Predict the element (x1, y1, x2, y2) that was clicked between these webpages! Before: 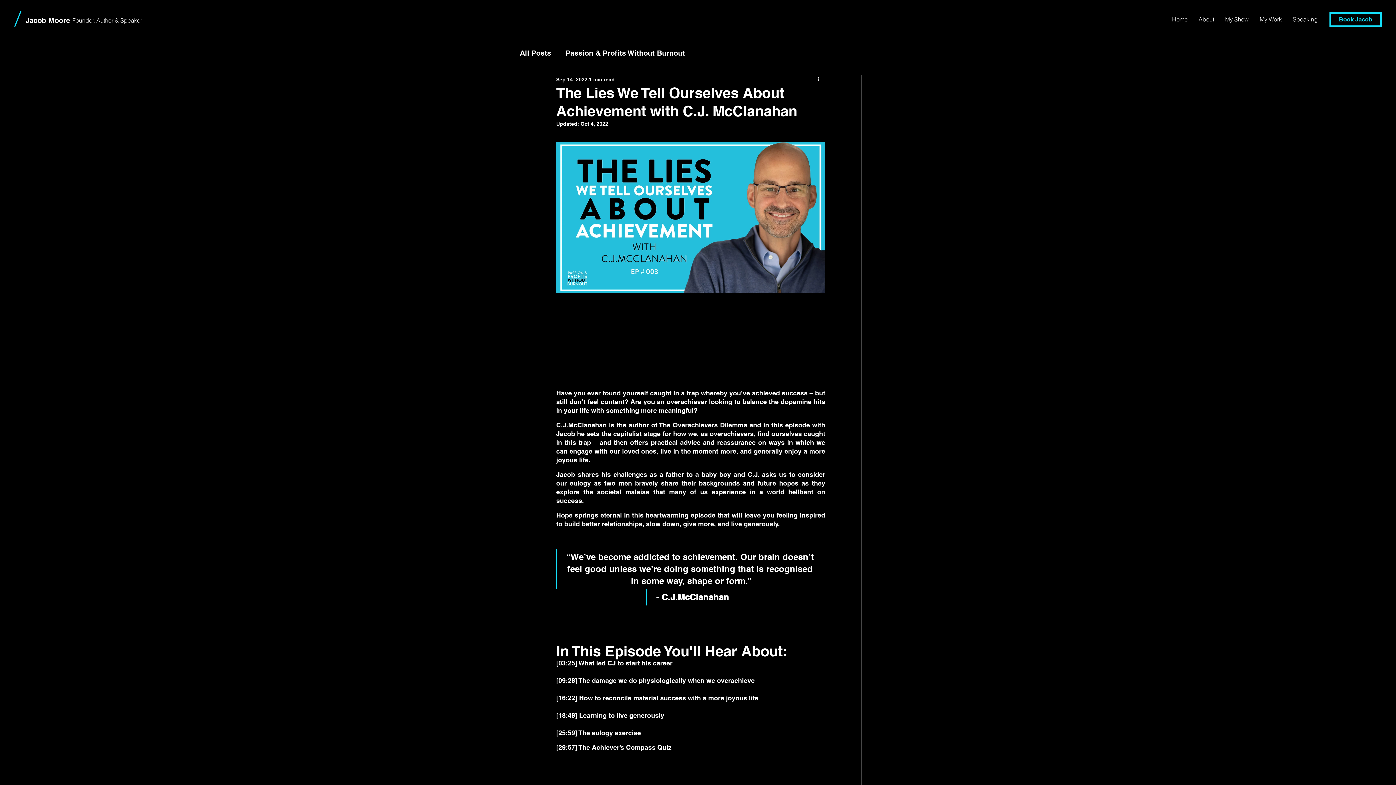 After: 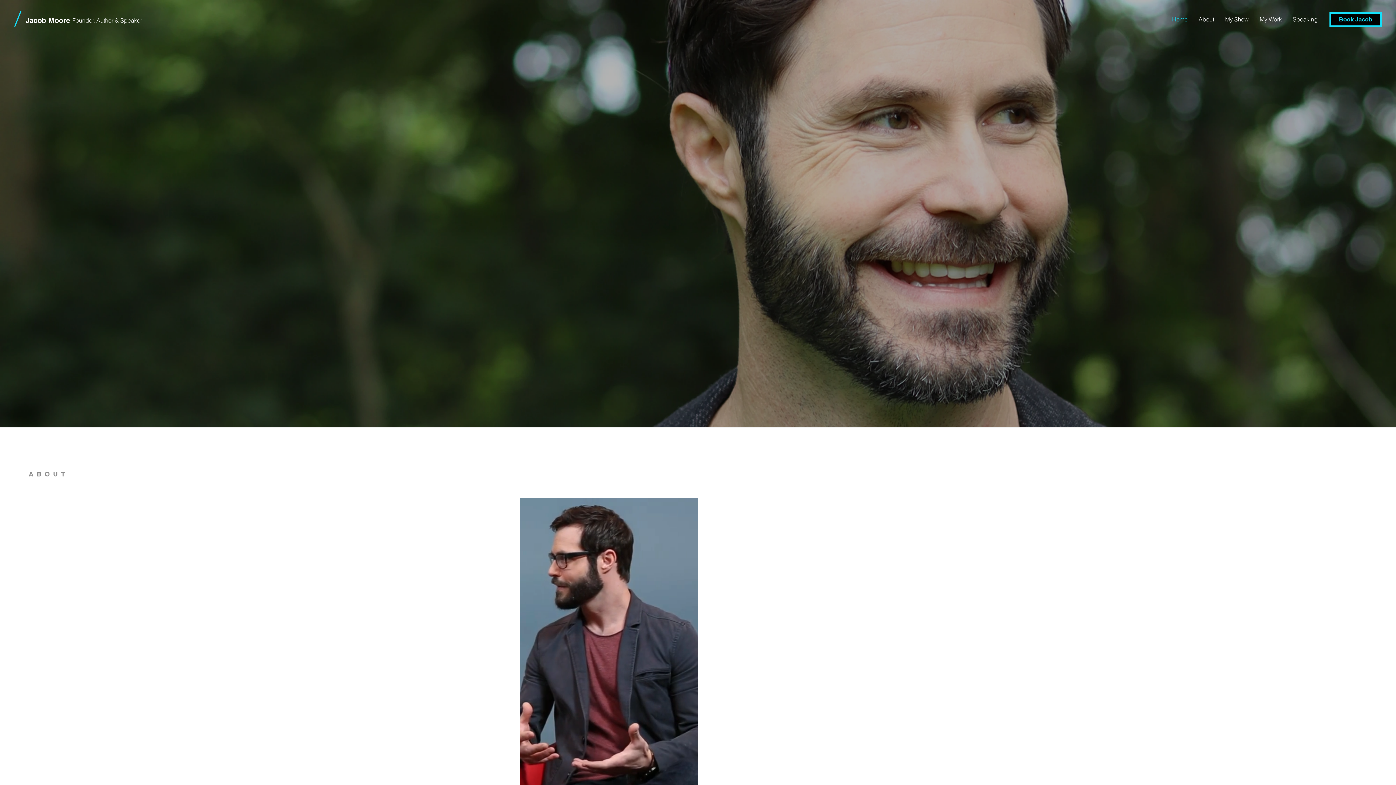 Action: label: Speaker bbox: (120, 16, 142, 24)